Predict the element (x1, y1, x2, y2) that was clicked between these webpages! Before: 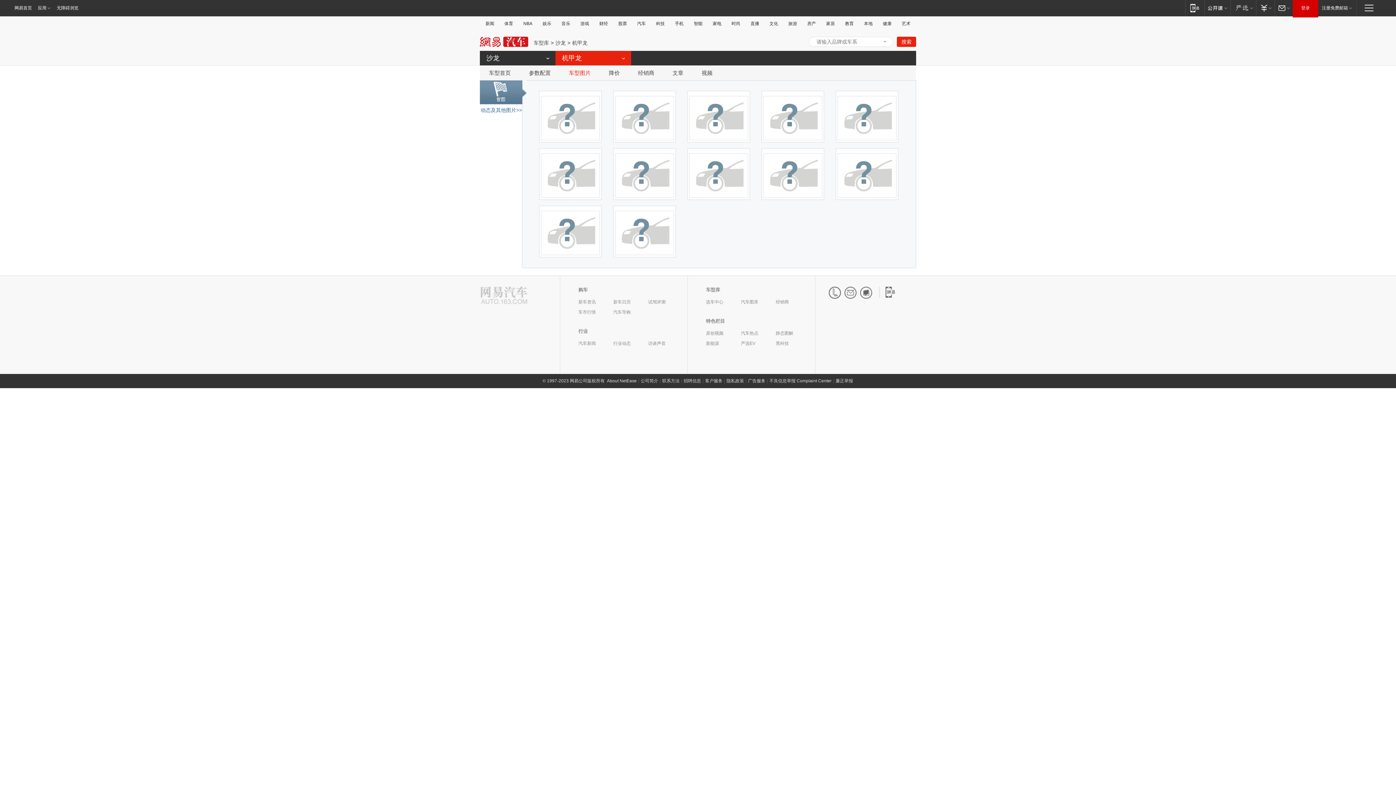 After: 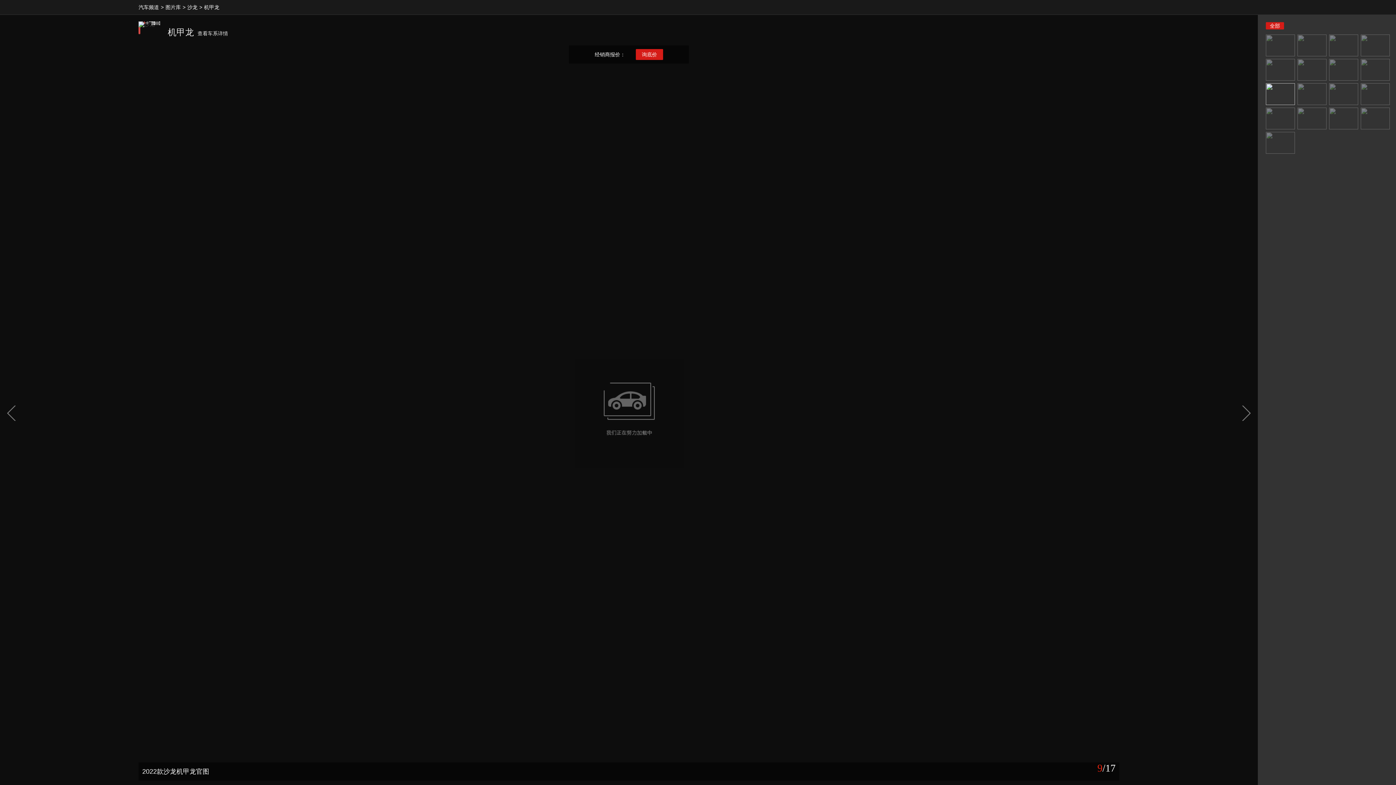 Action: bbox: (761, 148, 824, 200)